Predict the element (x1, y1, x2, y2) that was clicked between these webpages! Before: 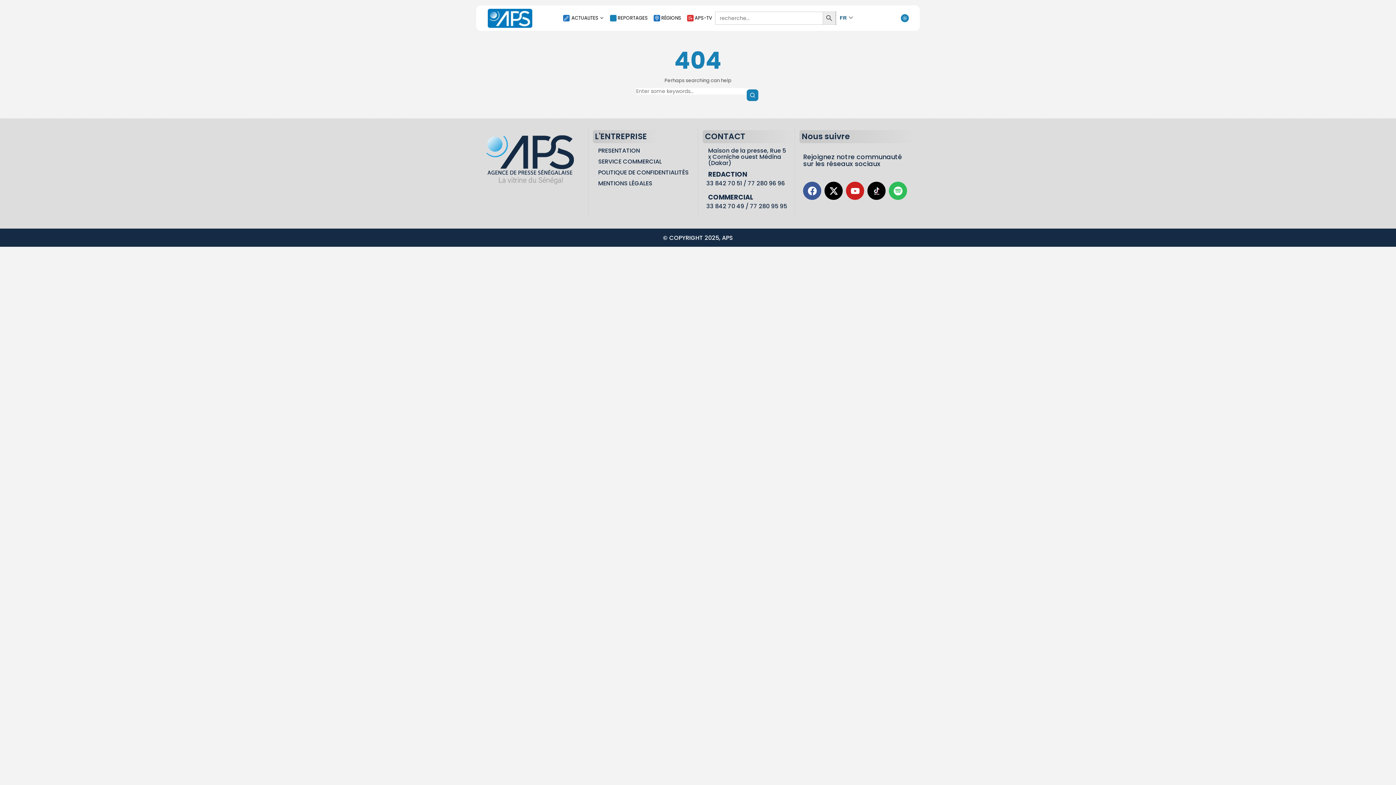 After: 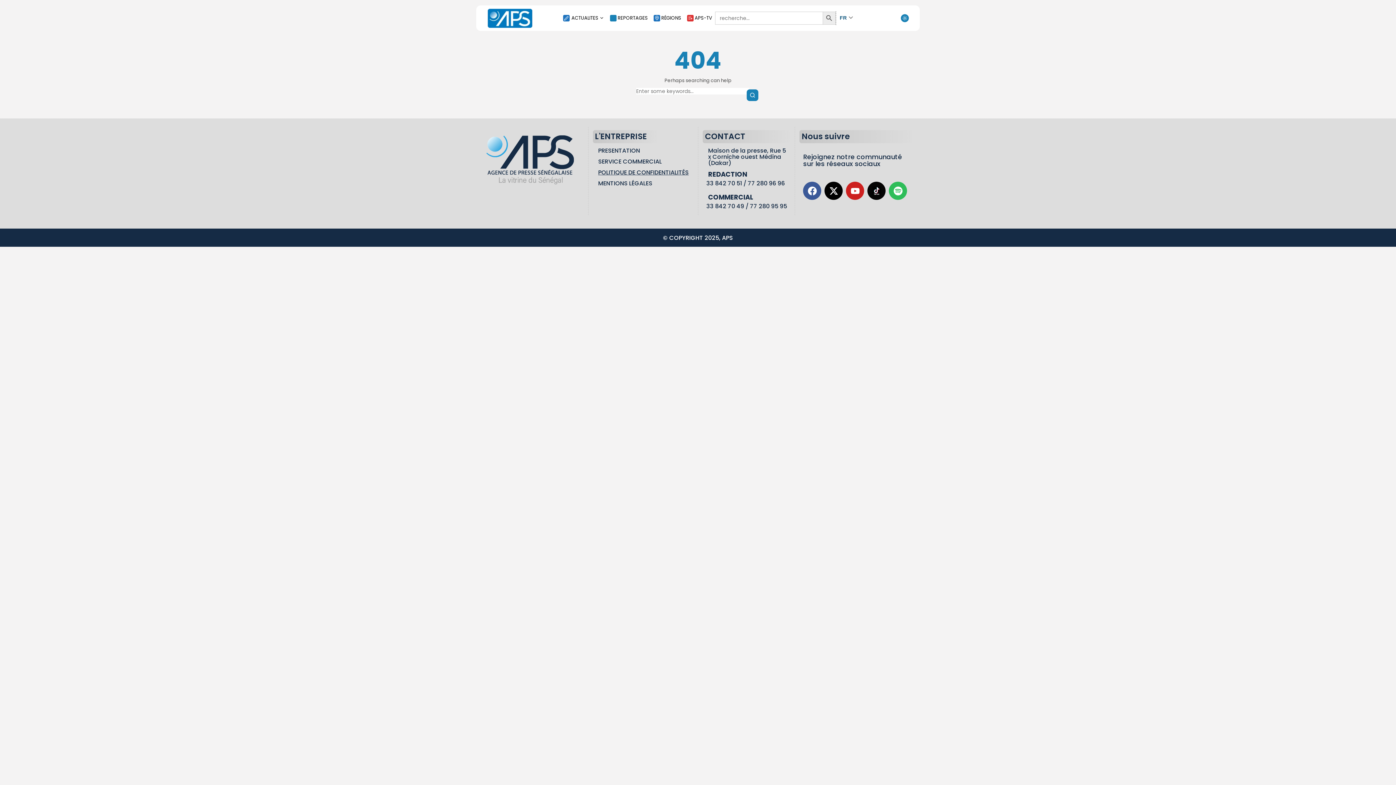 Action: bbox: (598, 168, 688, 176) label: POLITIQUE DE CONFIDENTIALITÉS